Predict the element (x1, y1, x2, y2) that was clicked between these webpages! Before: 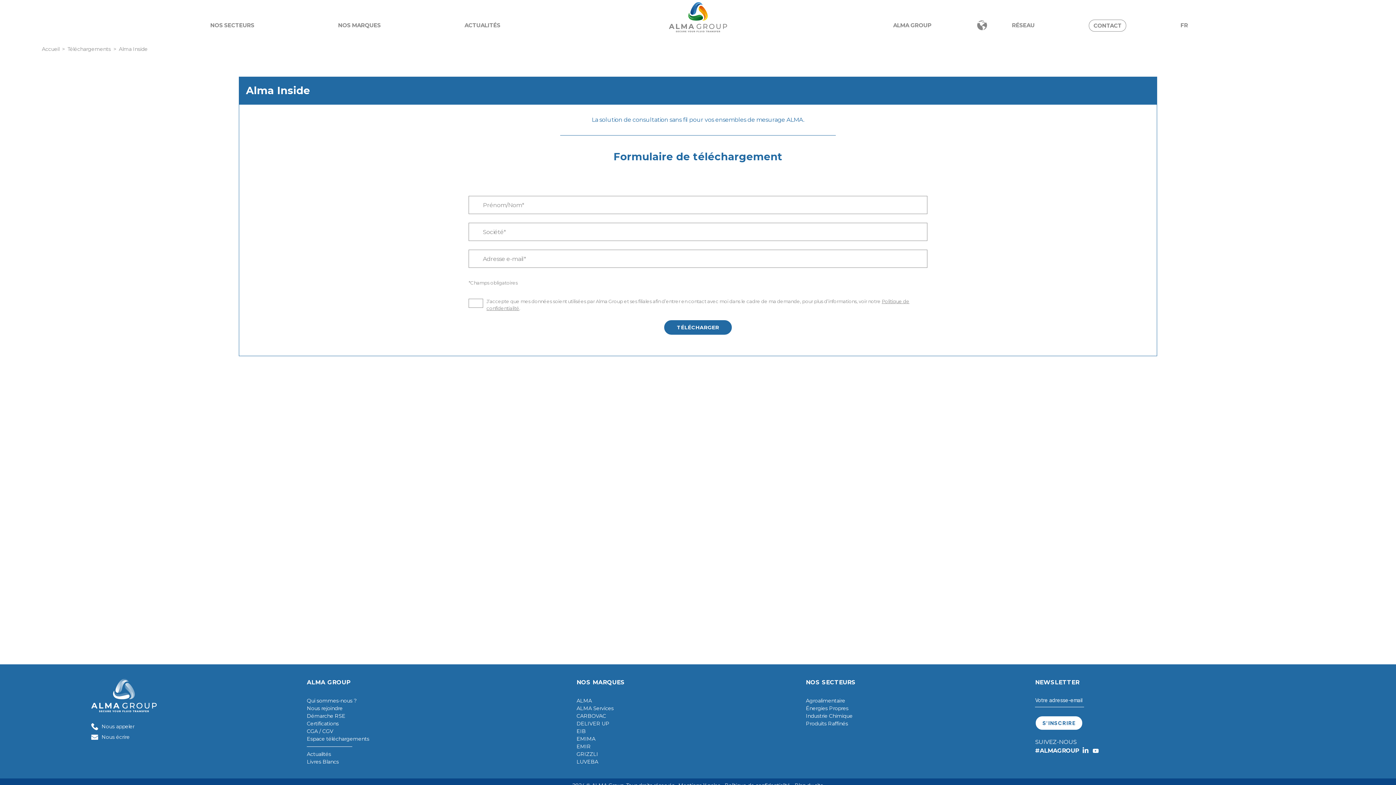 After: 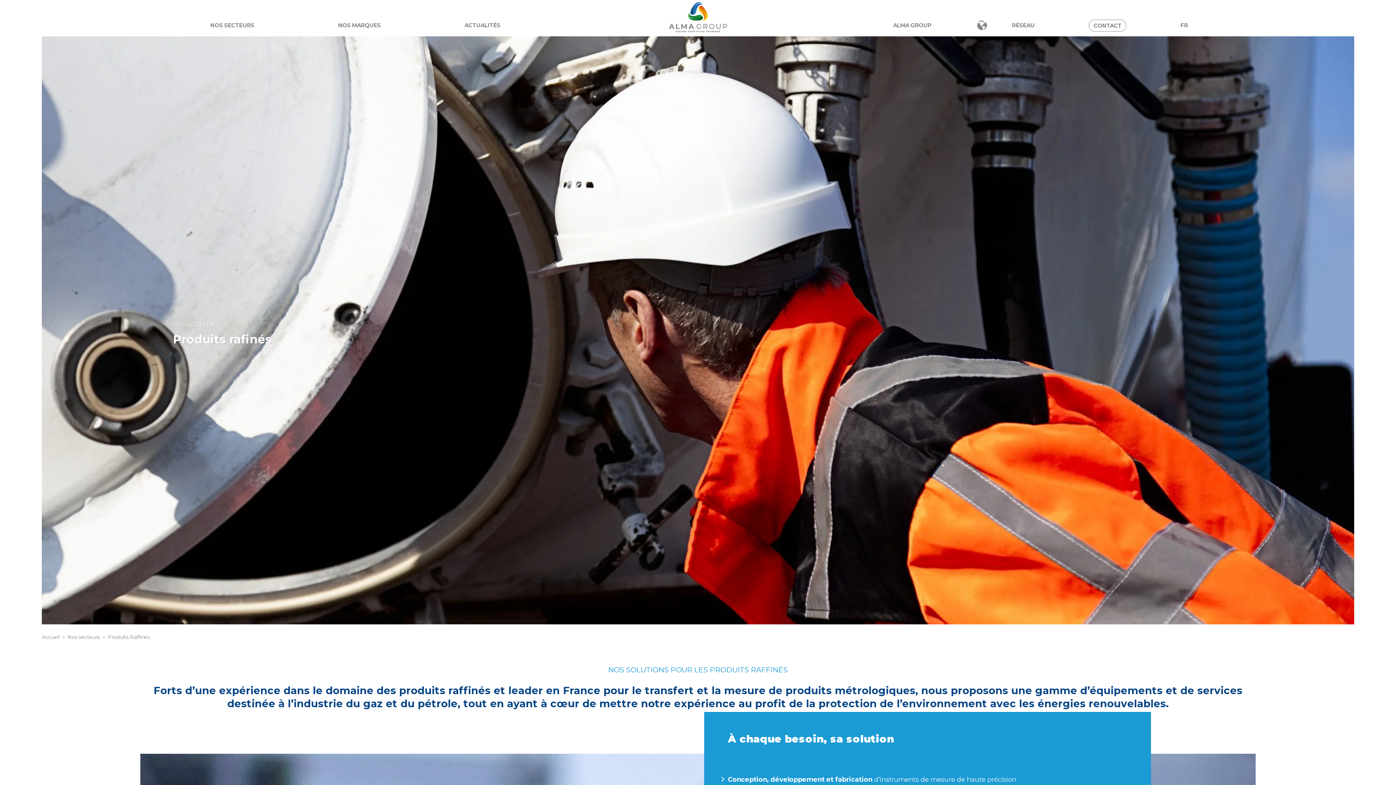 Action: bbox: (806, 720, 848, 728) label: Produits Raffinés